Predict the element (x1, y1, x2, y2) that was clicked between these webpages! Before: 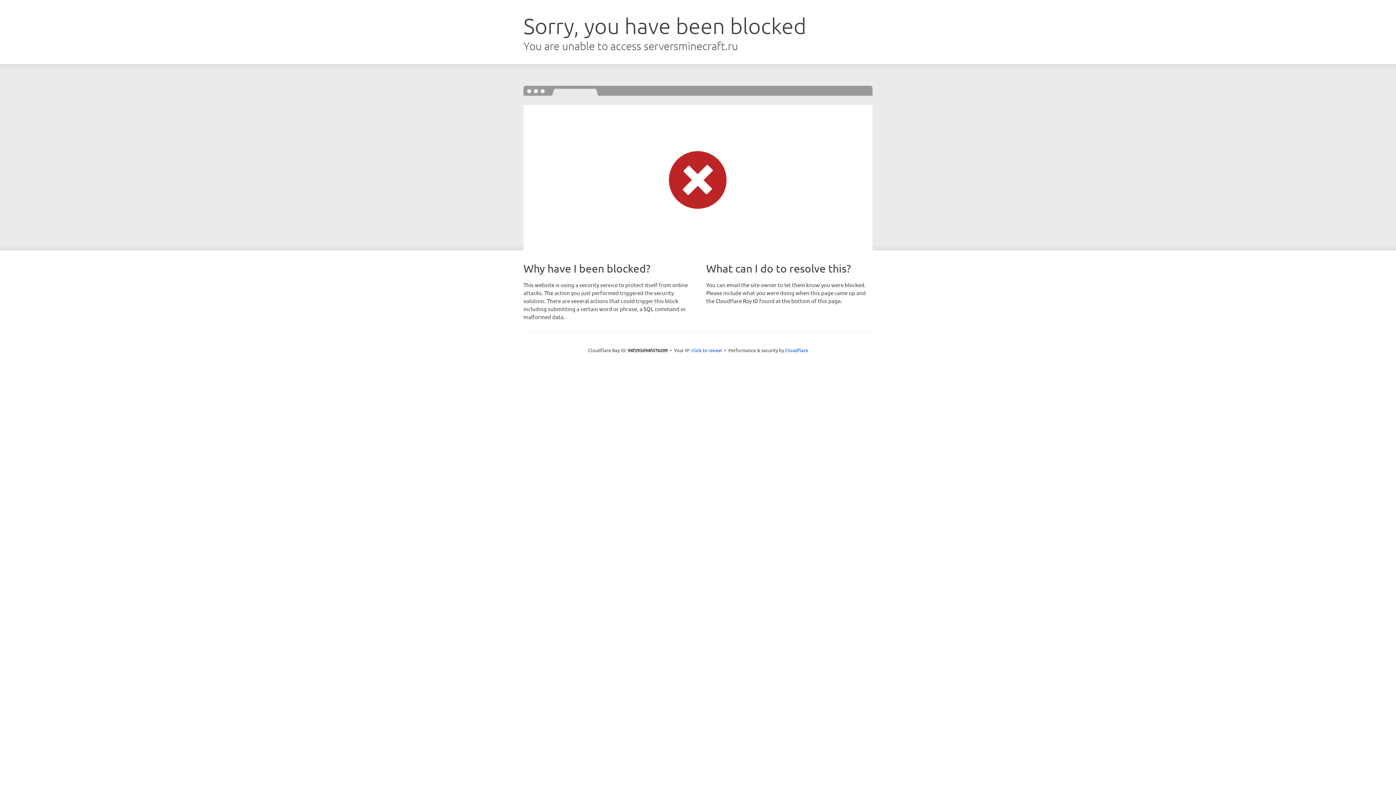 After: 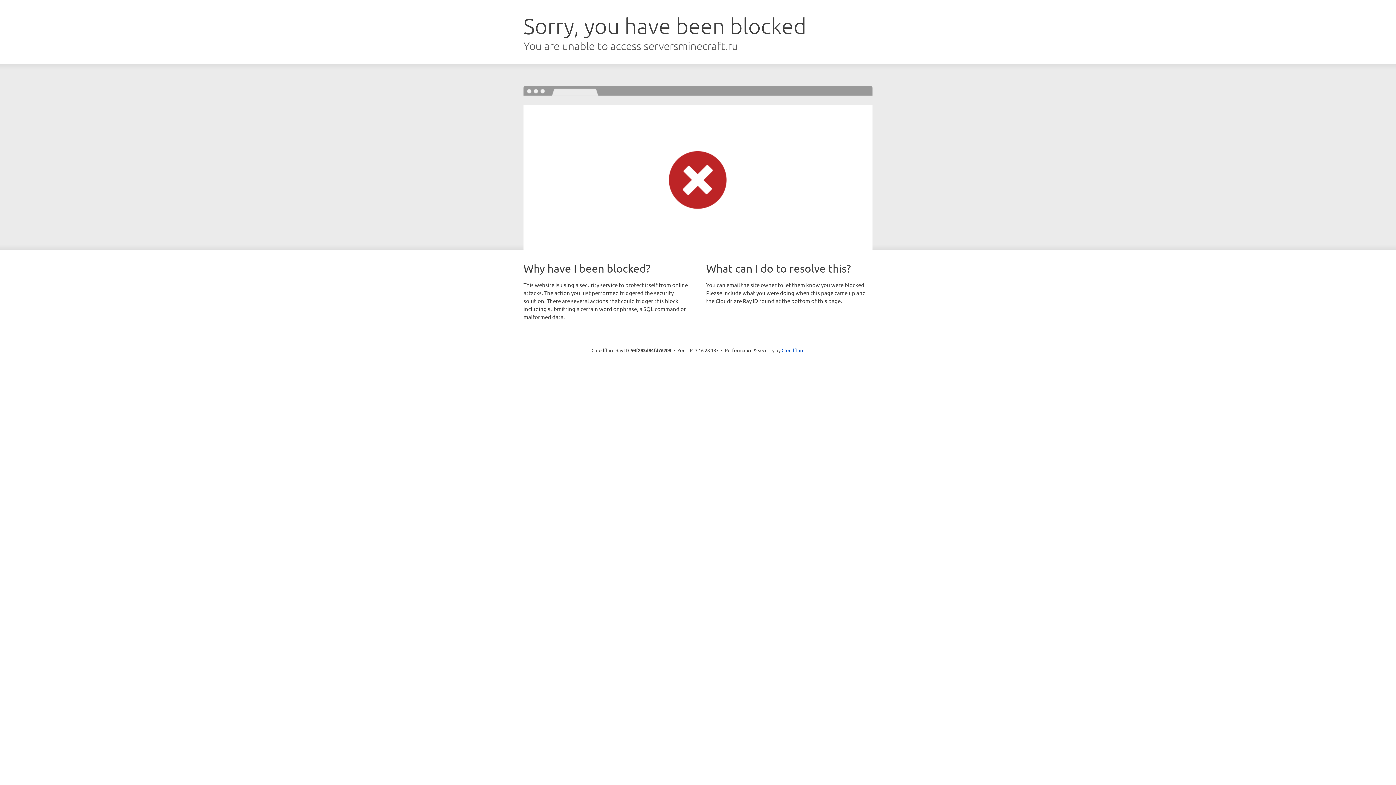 Action: bbox: (691, 346, 722, 353) label: Click to reveal